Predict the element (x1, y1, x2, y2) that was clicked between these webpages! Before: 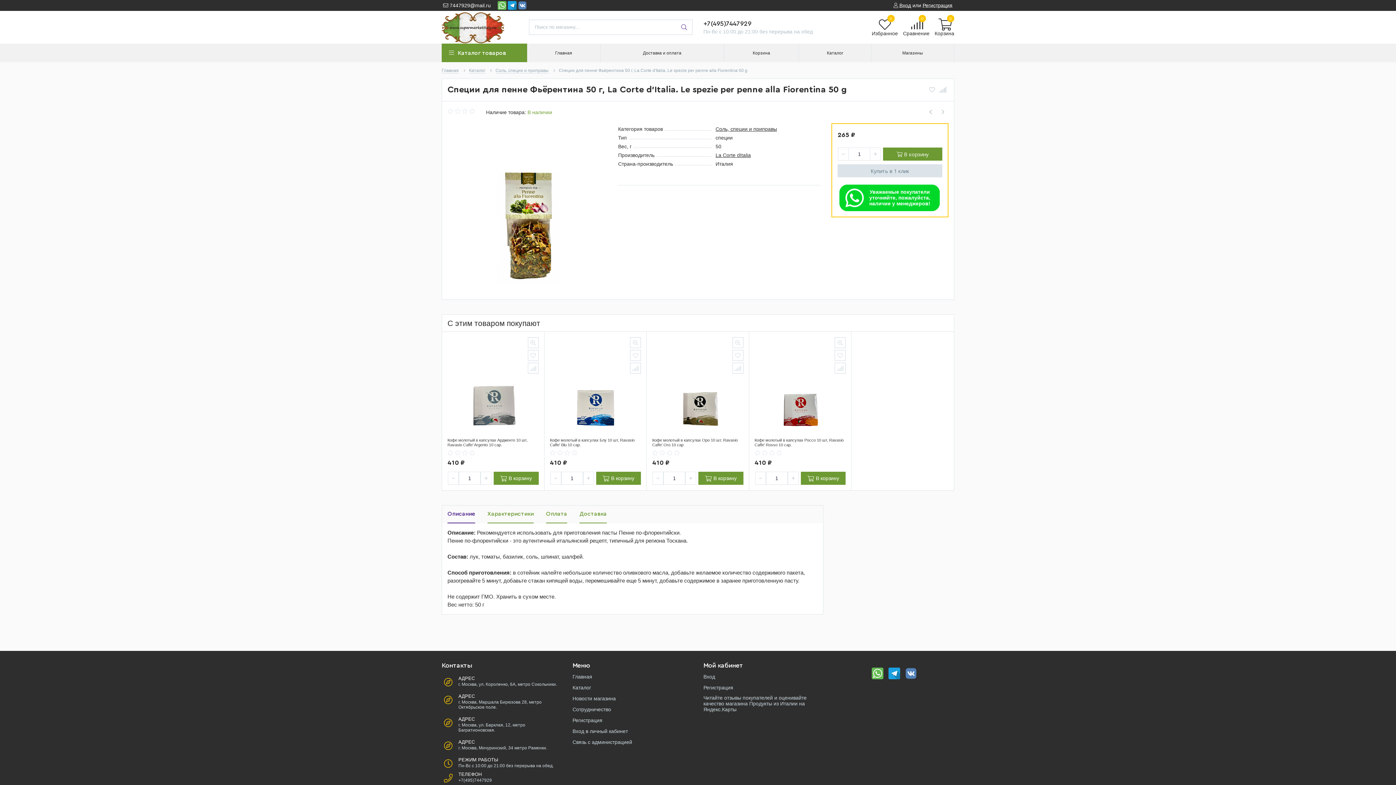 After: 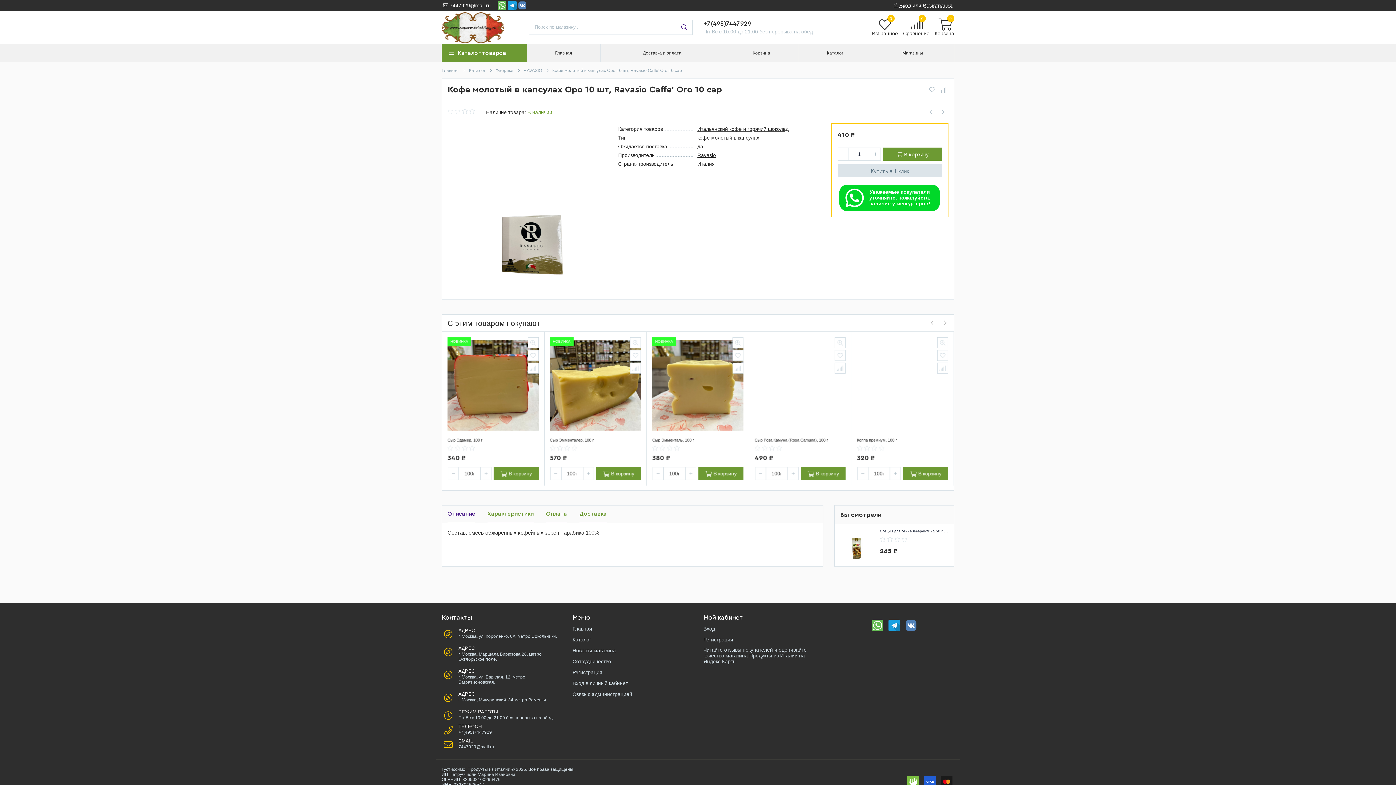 Action: bbox: (652, 450, 686, 455)